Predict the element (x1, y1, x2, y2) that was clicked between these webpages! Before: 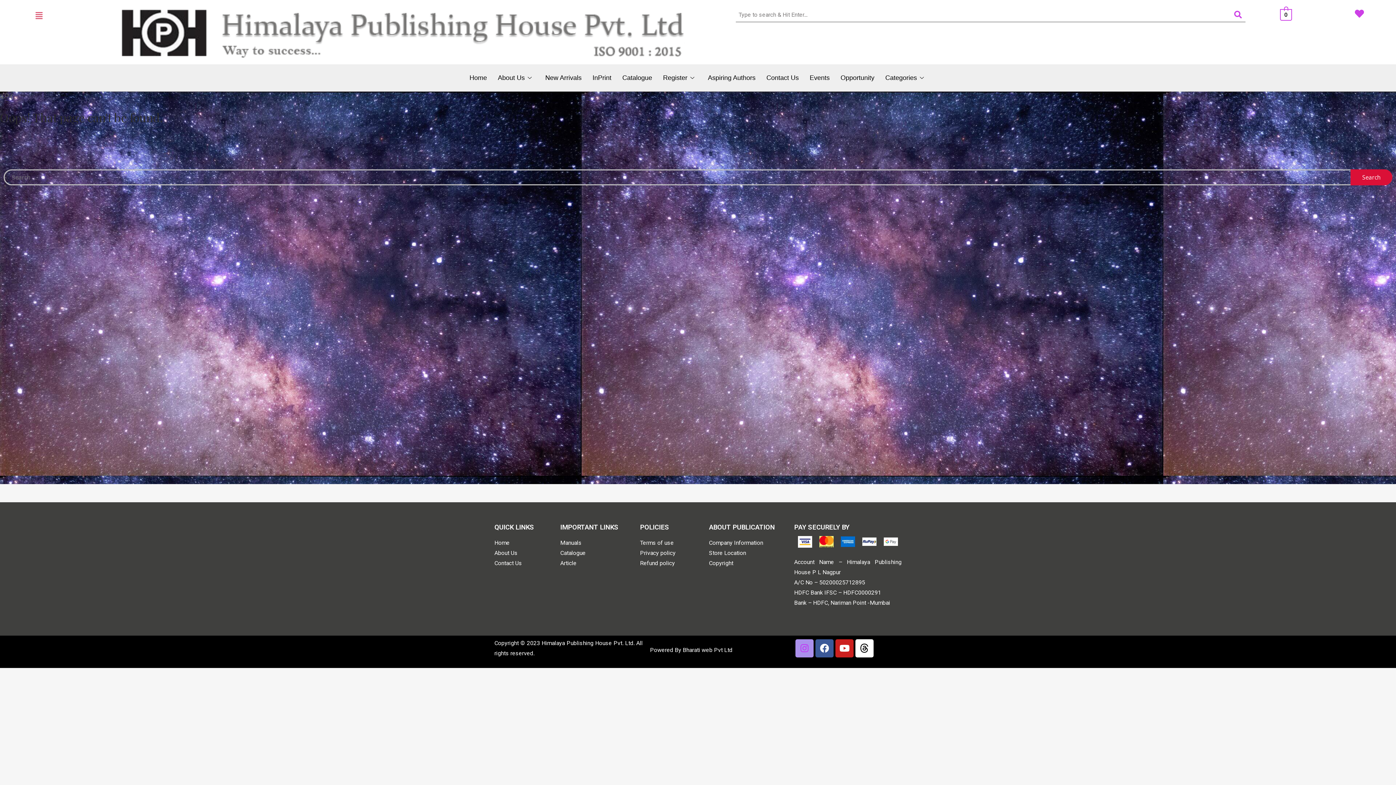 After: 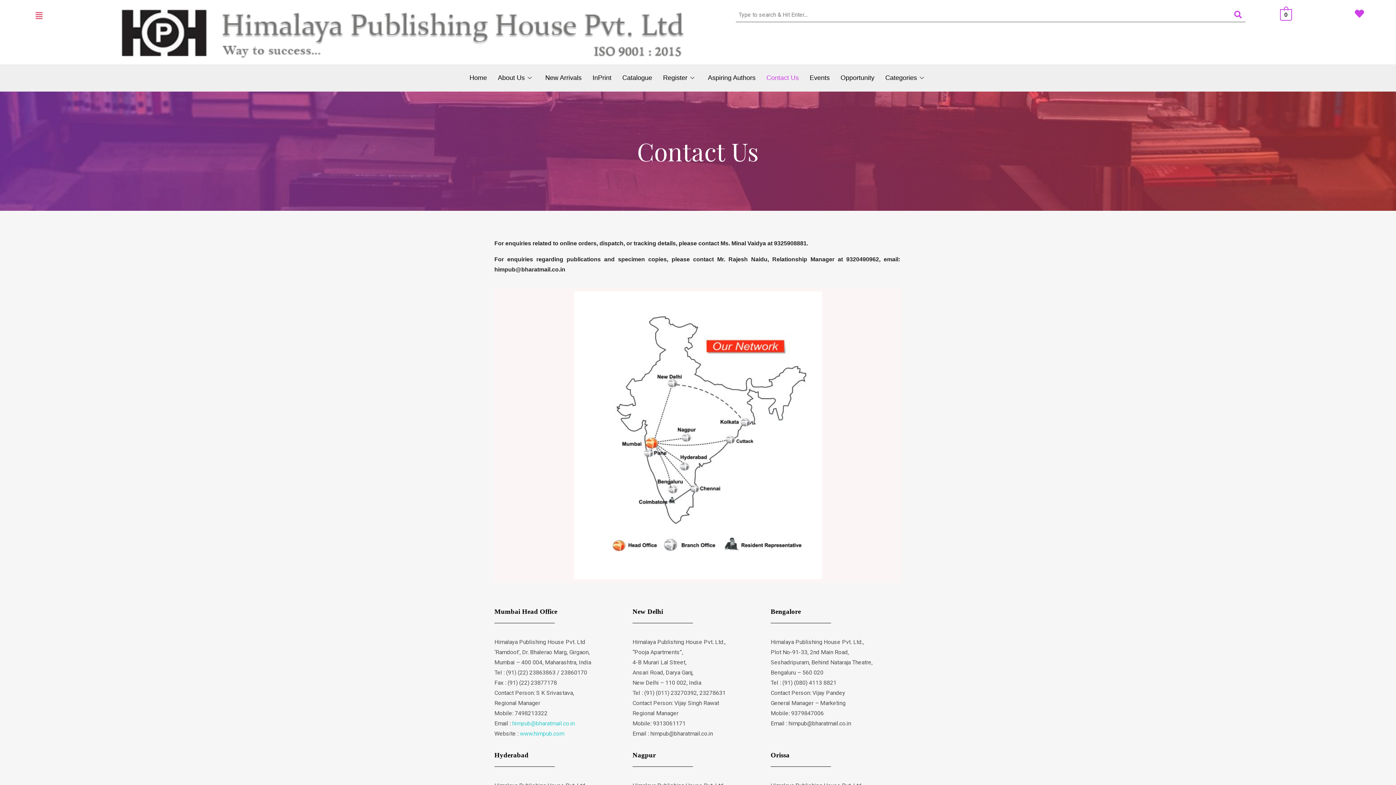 Action: label: Contact Us bbox: (494, 558, 553, 568)